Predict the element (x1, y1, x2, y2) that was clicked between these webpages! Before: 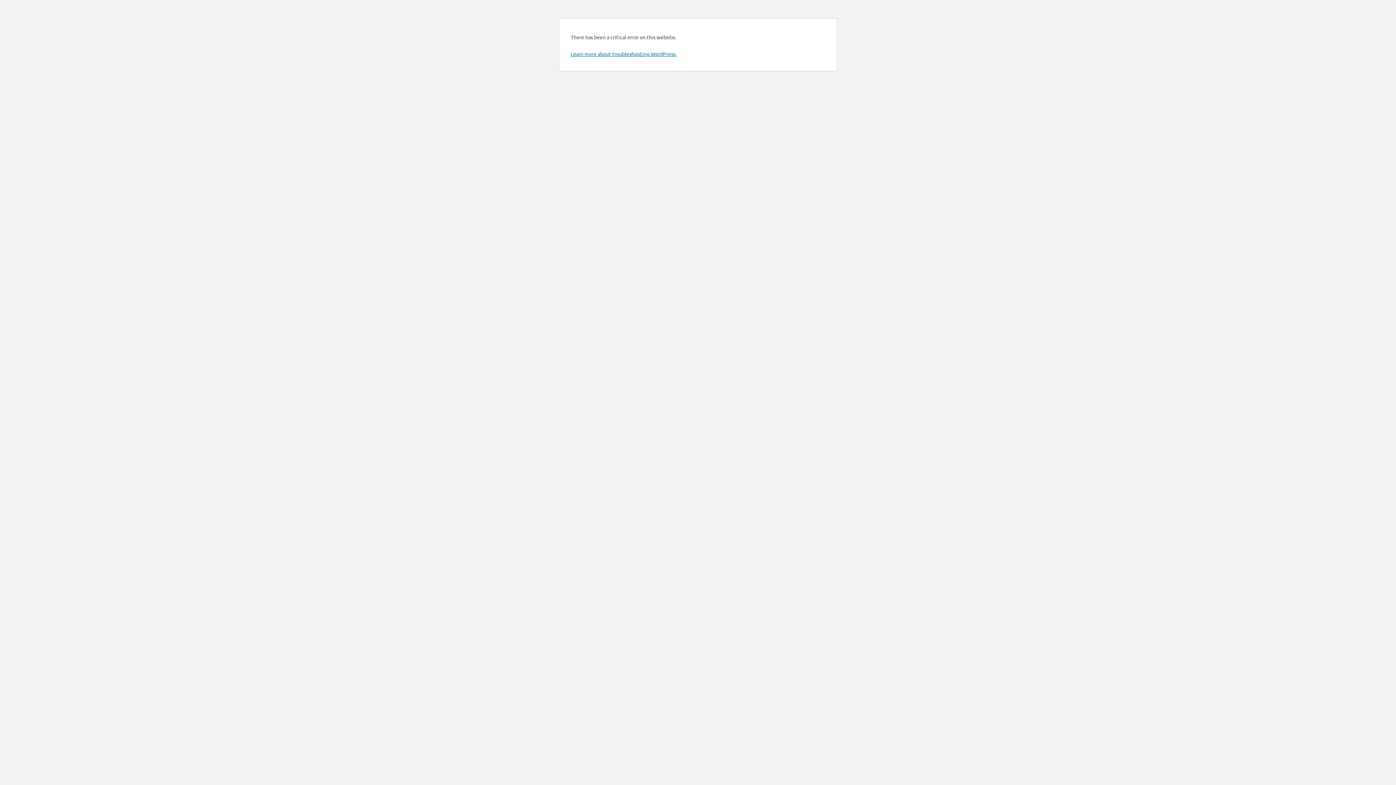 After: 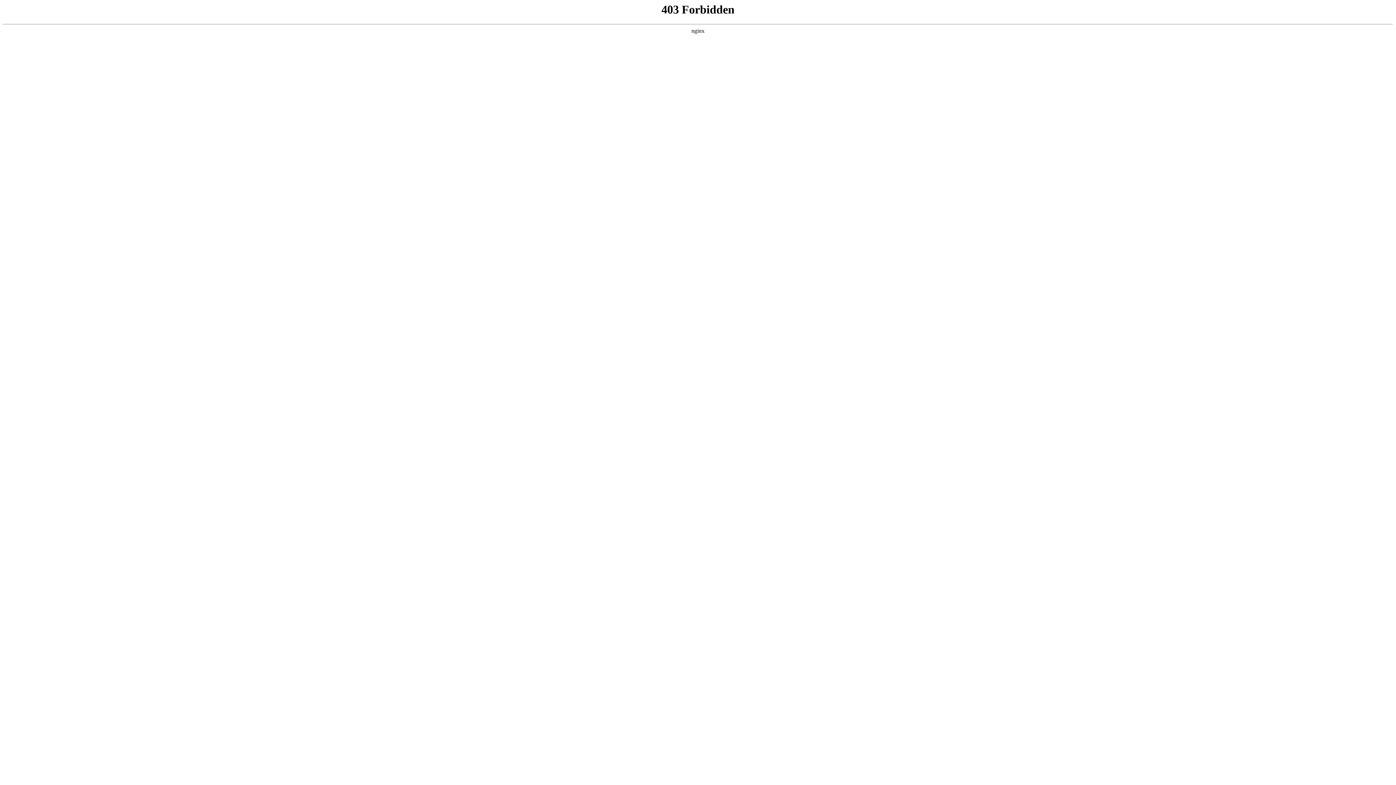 Action: bbox: (570, 50, 676, 57) label: Learn more about troubleshooting WordPress.